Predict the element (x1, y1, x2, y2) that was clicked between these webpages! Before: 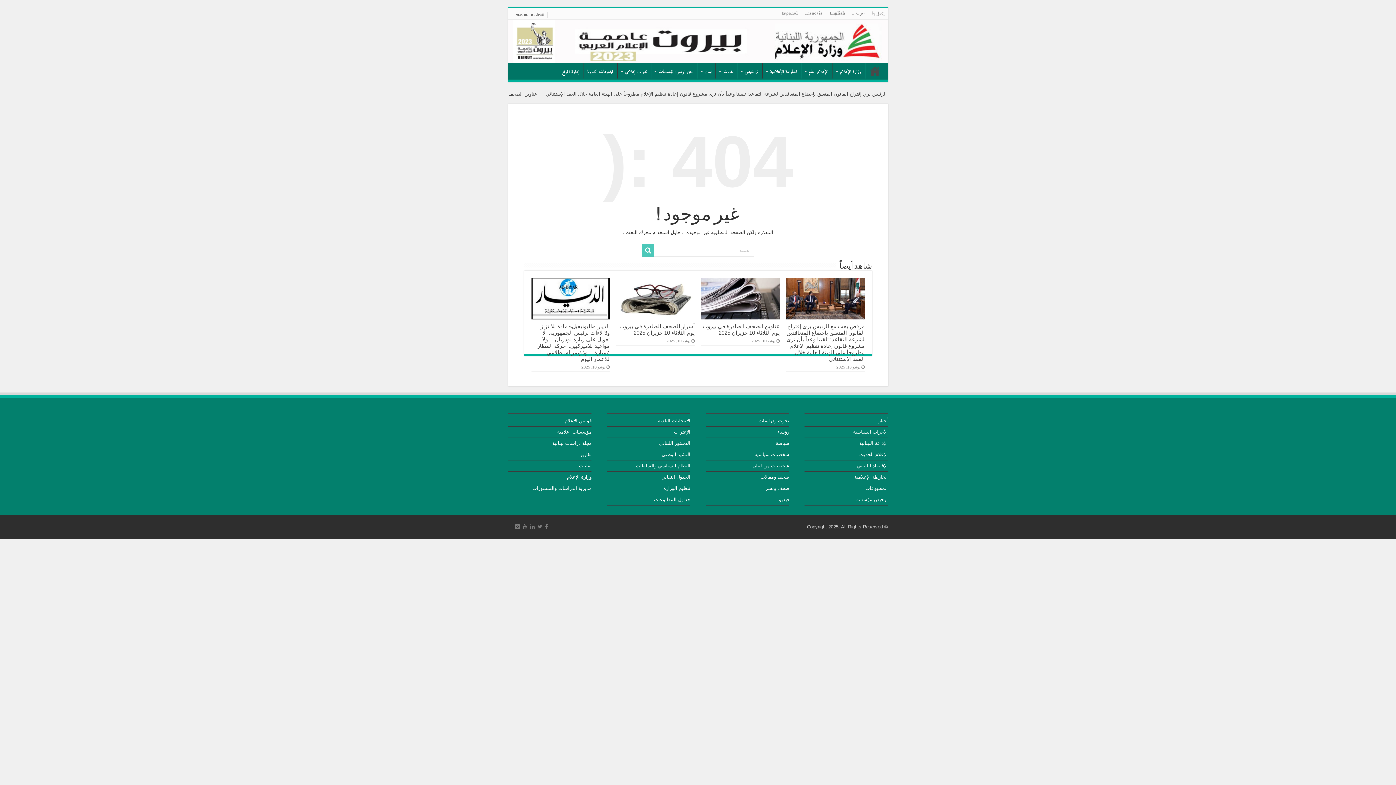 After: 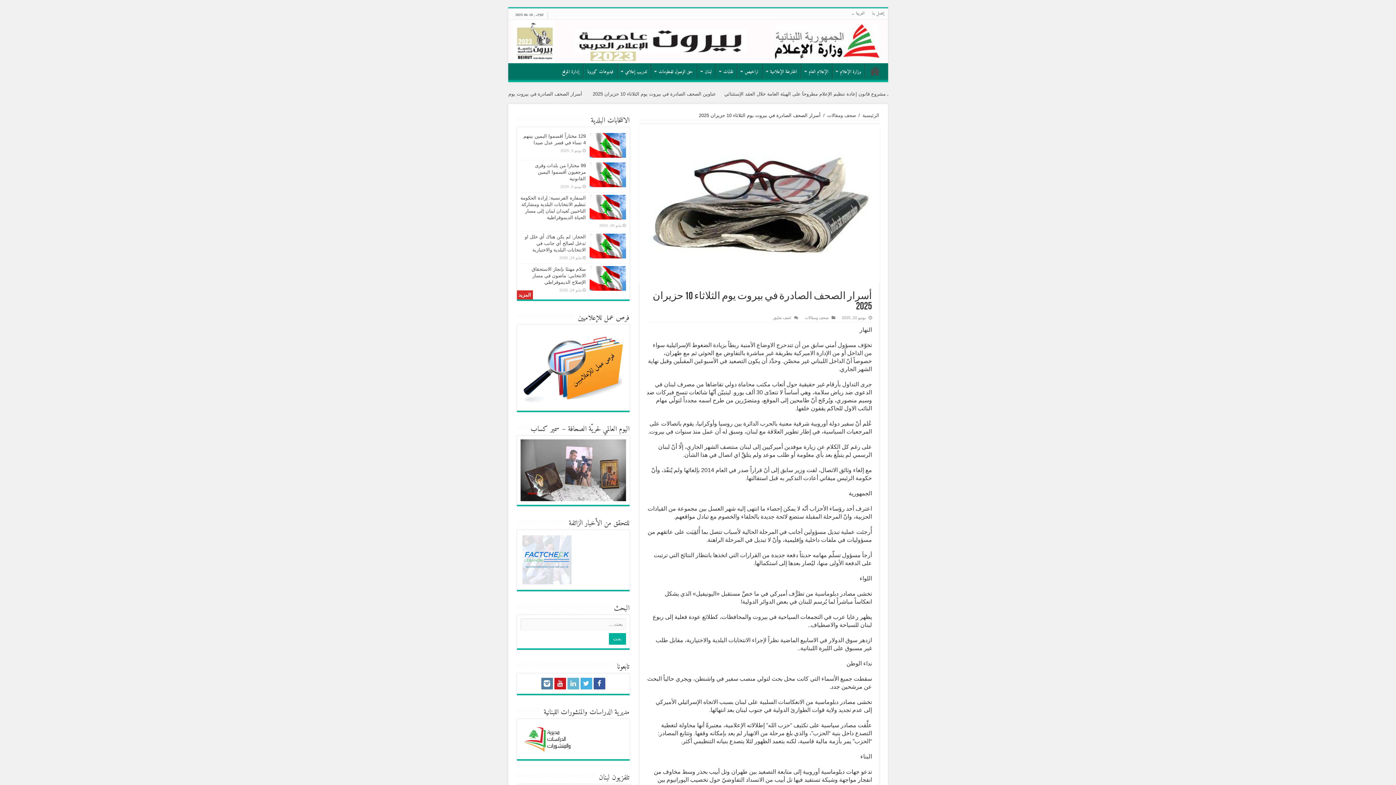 Action: label:   bbox: (616, 278, 694, 319)